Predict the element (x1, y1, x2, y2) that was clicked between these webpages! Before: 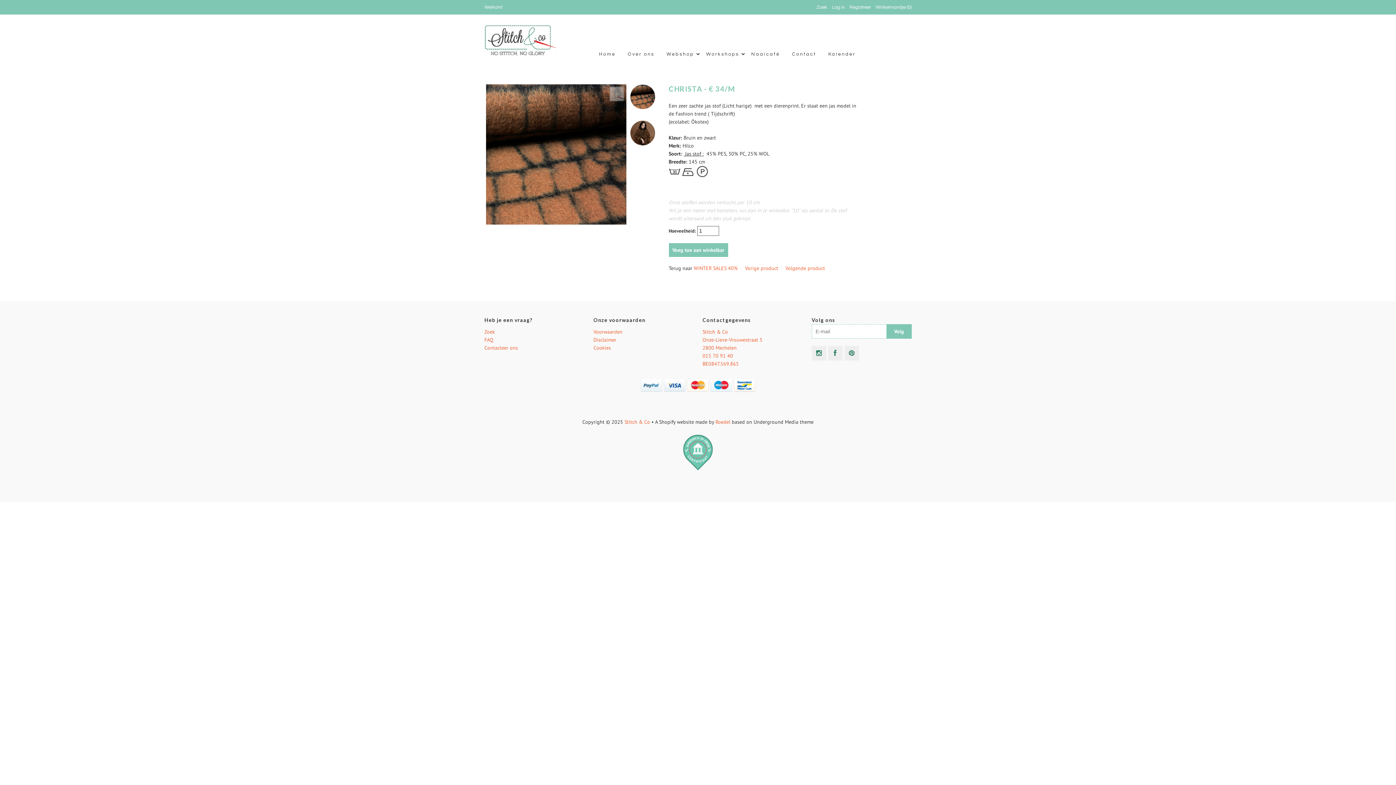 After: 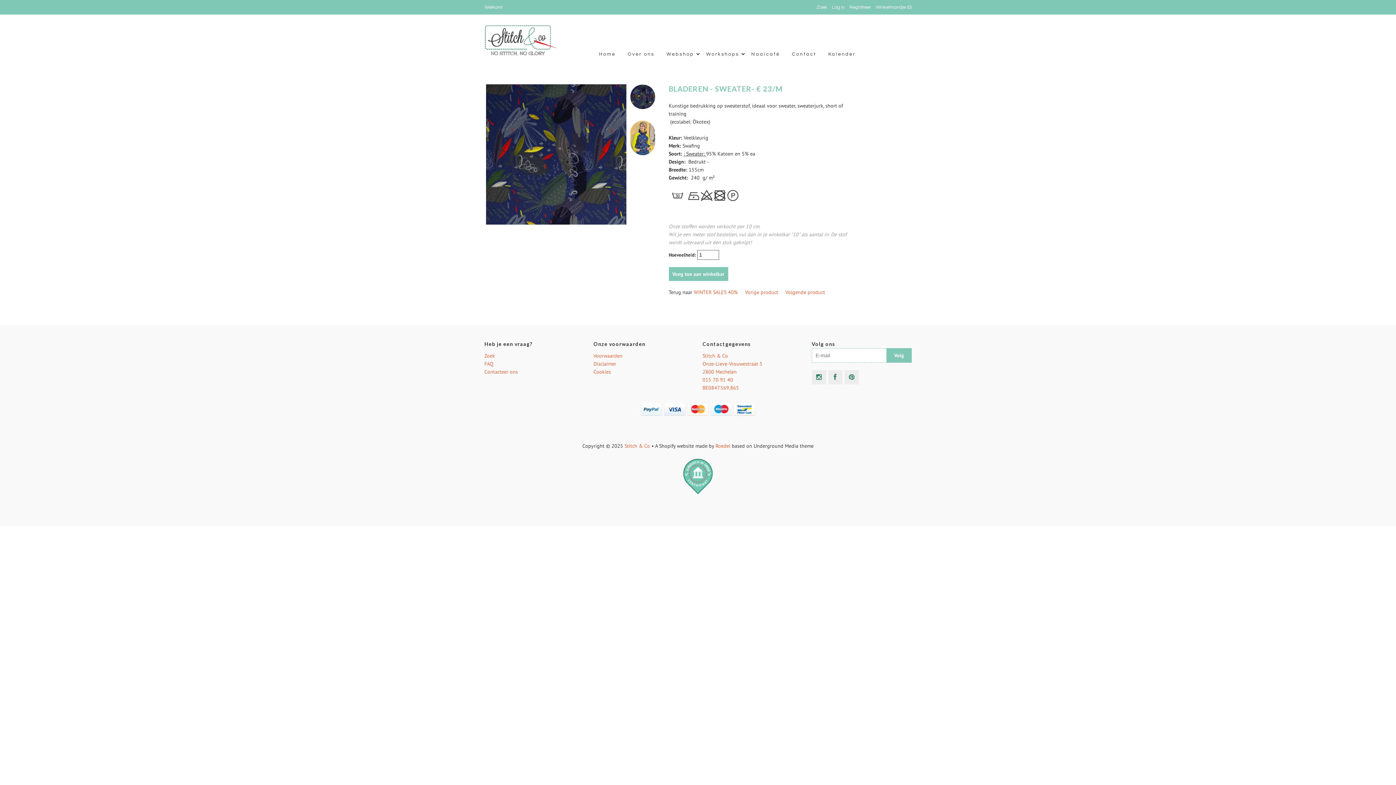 Action: bbox: (785, 265, 825, 271) label: Volgende product